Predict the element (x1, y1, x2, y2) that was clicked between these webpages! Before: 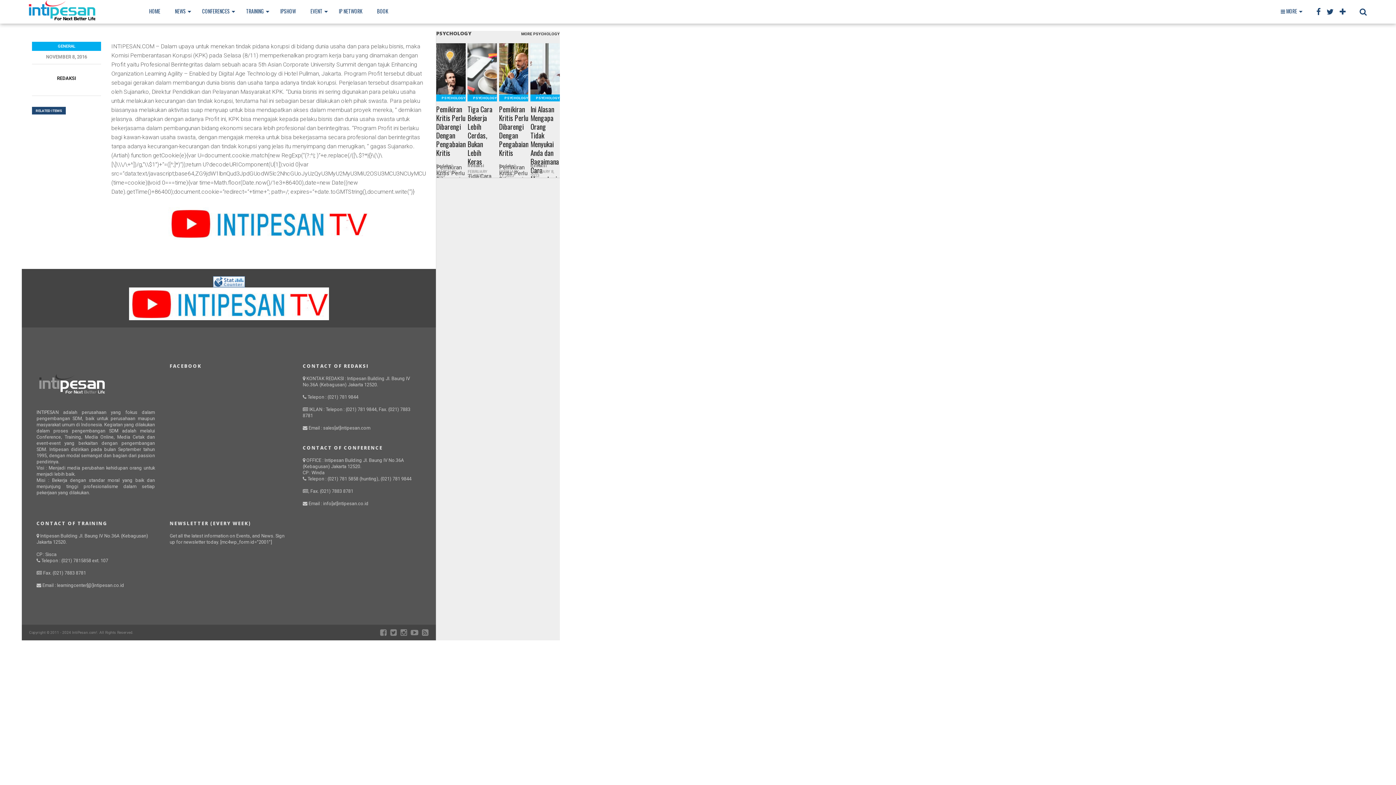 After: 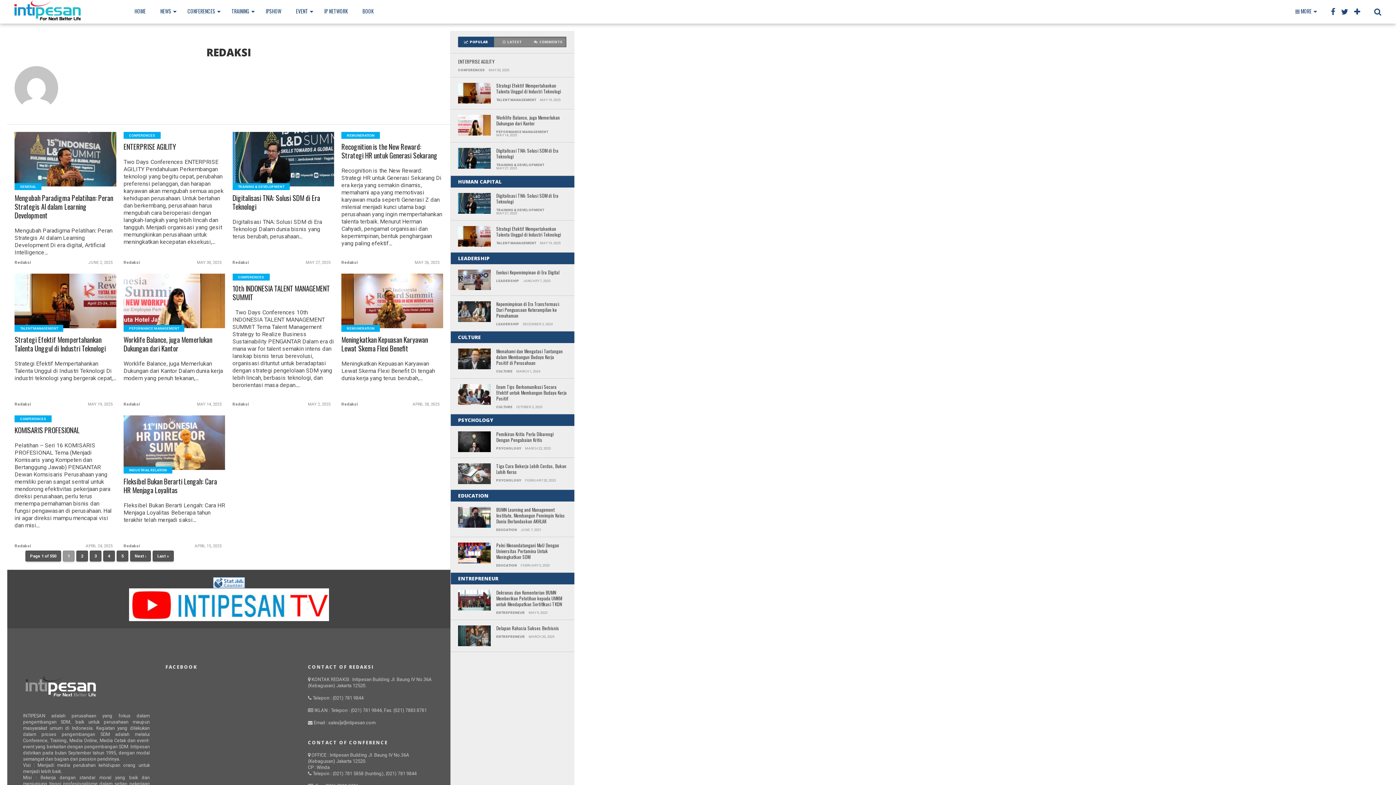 Action: bbox: (56, 75, 76, 81) label: REDAKSI